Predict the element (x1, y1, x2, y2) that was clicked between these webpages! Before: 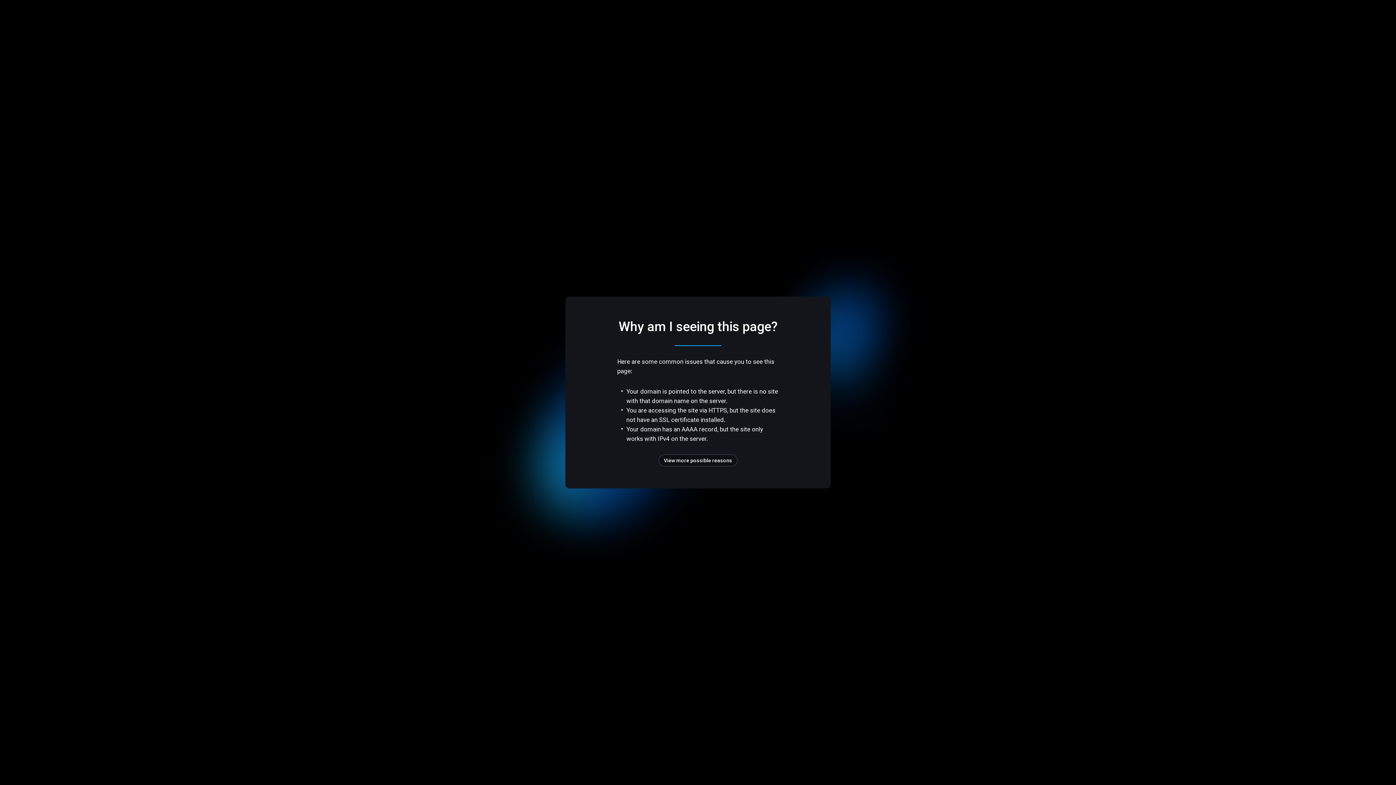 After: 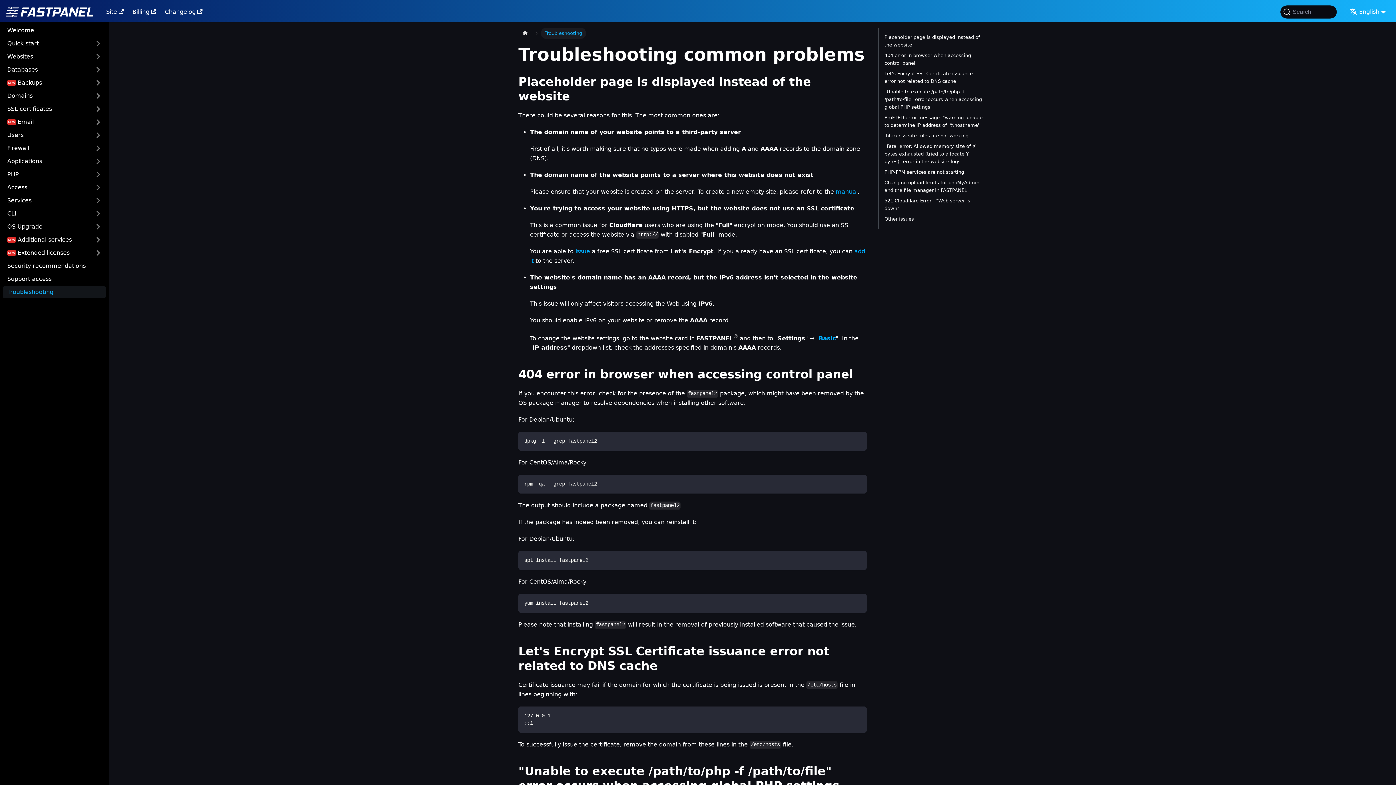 Action: label: View more possible reasons bbox: (658, 454, 737, 466)